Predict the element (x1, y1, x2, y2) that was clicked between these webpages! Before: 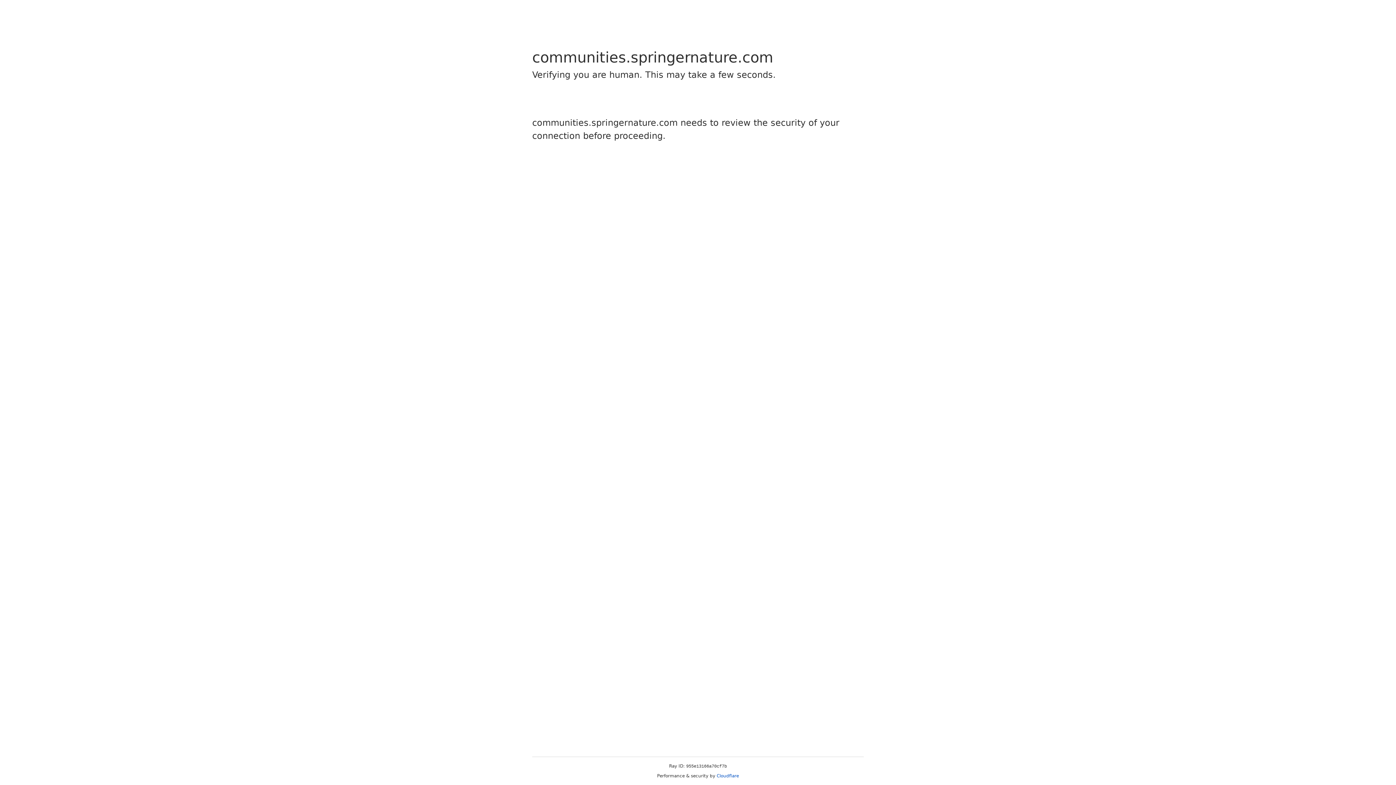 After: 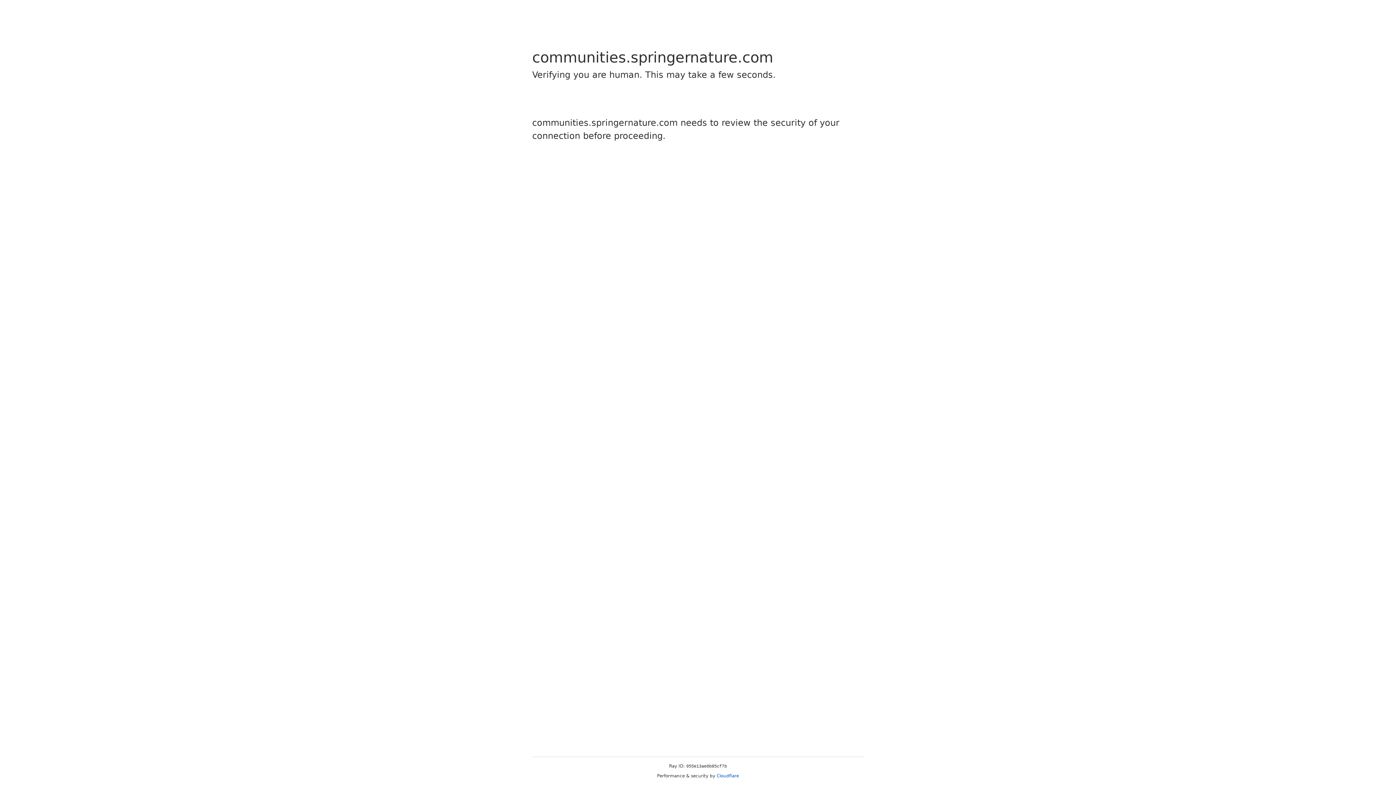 Action: bbox: (716, 773, 739, 778) label: Cloudflare